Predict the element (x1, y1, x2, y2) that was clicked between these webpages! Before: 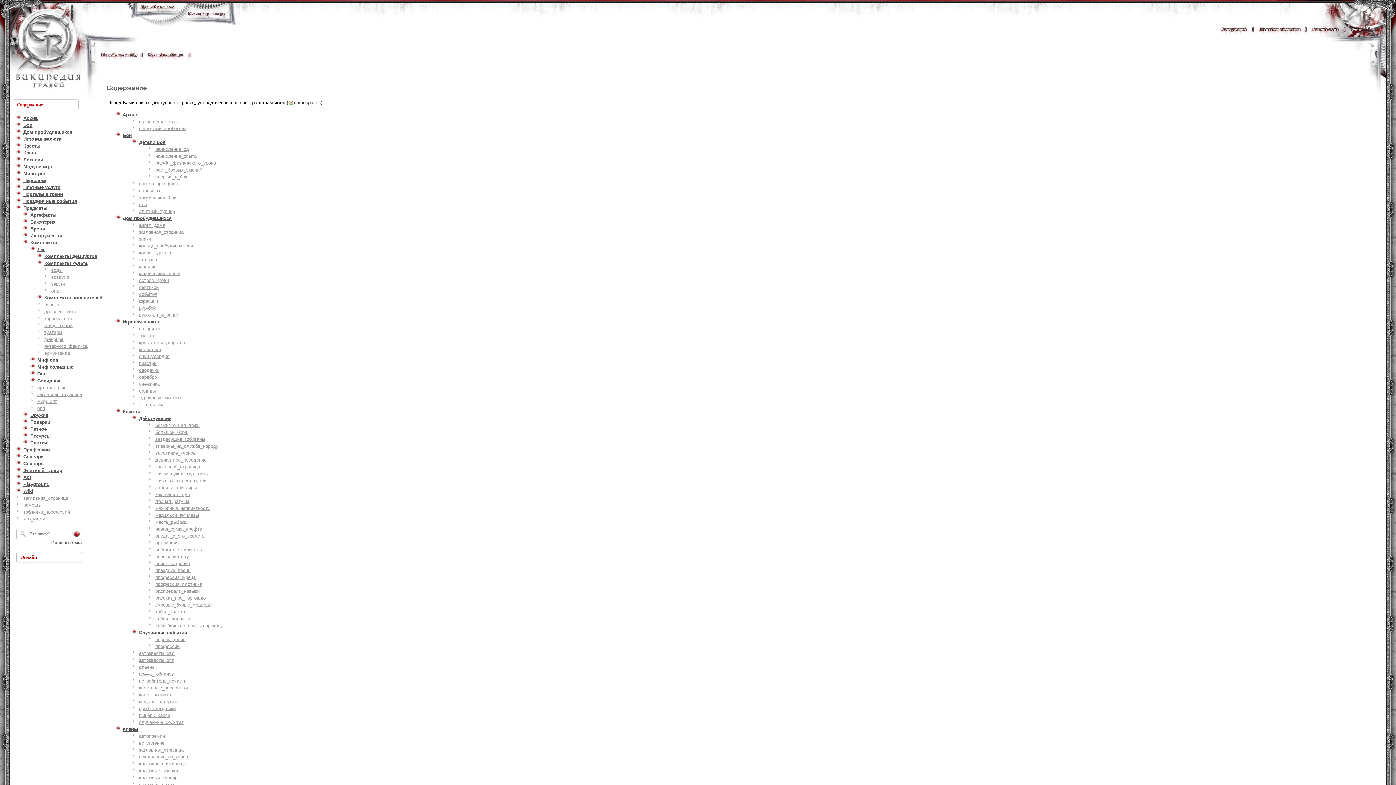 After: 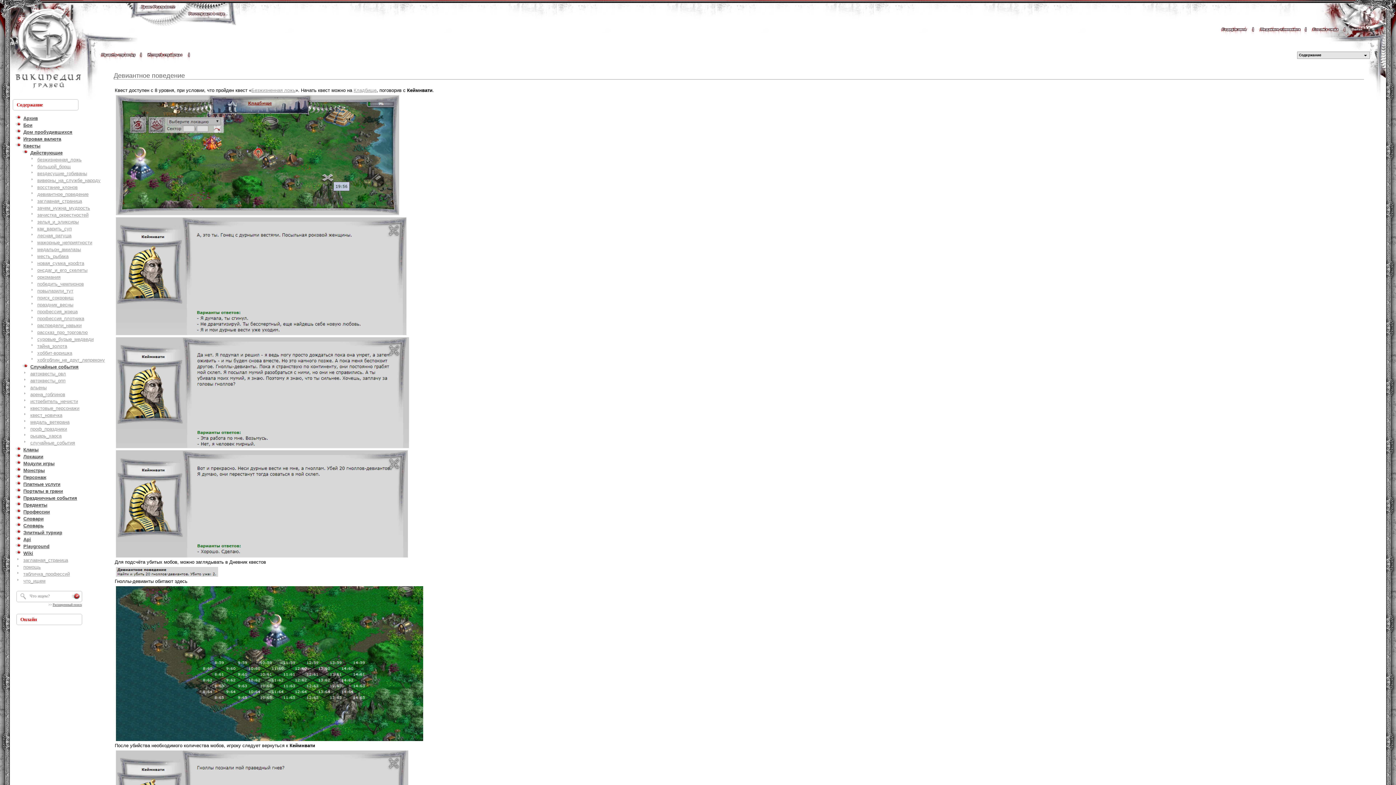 Action: label: девиантное_поведение bbox: (155, 457, 206, 462)